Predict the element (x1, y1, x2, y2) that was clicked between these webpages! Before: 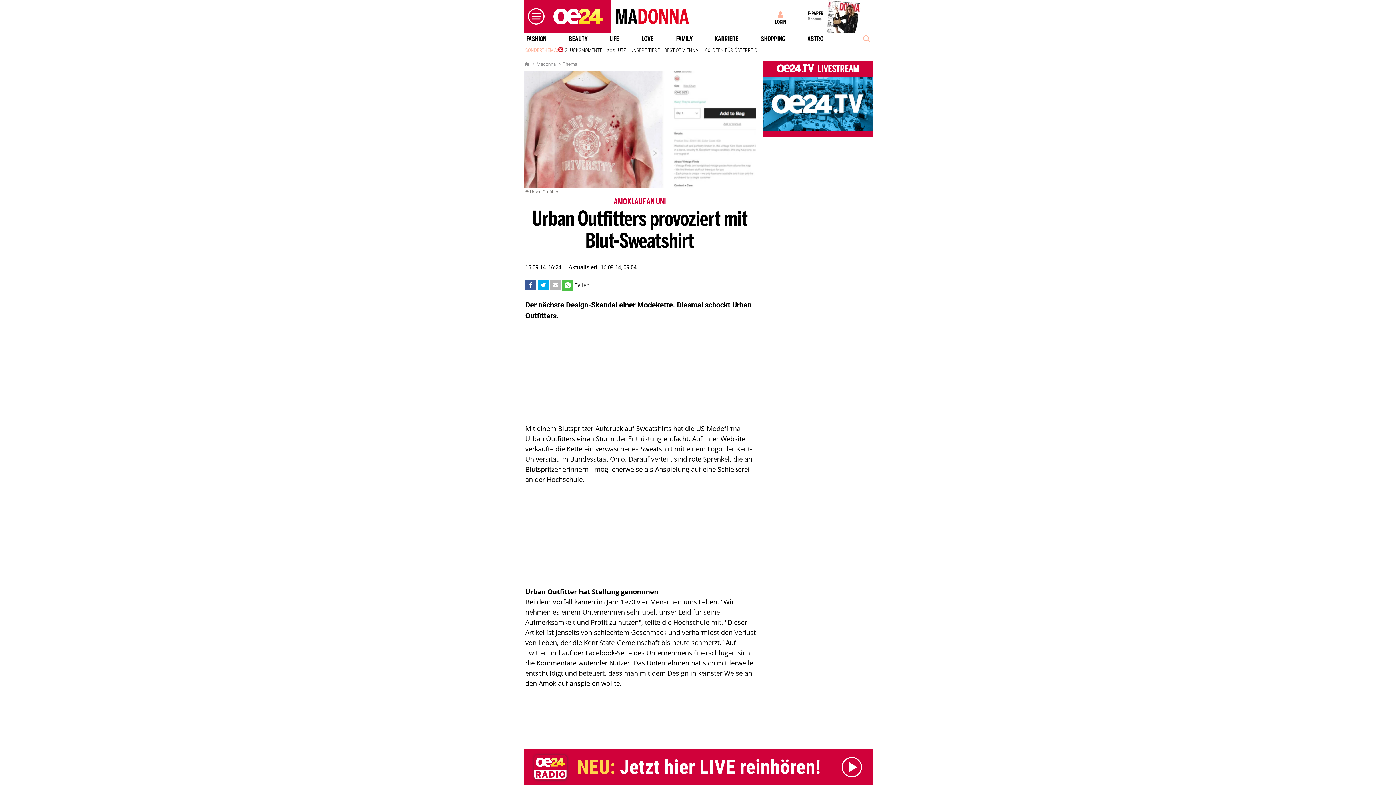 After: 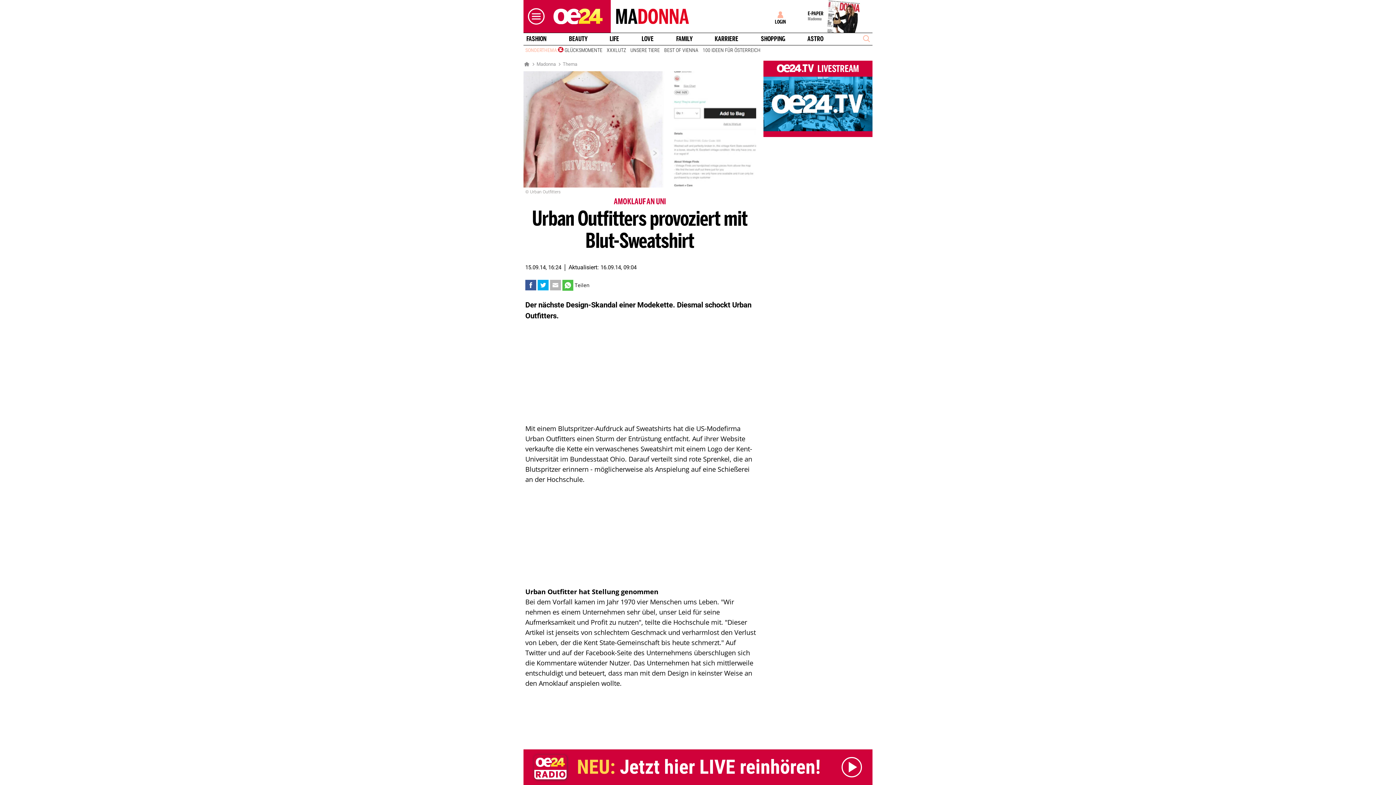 Action: bbox: (540, 280, 546, 289)